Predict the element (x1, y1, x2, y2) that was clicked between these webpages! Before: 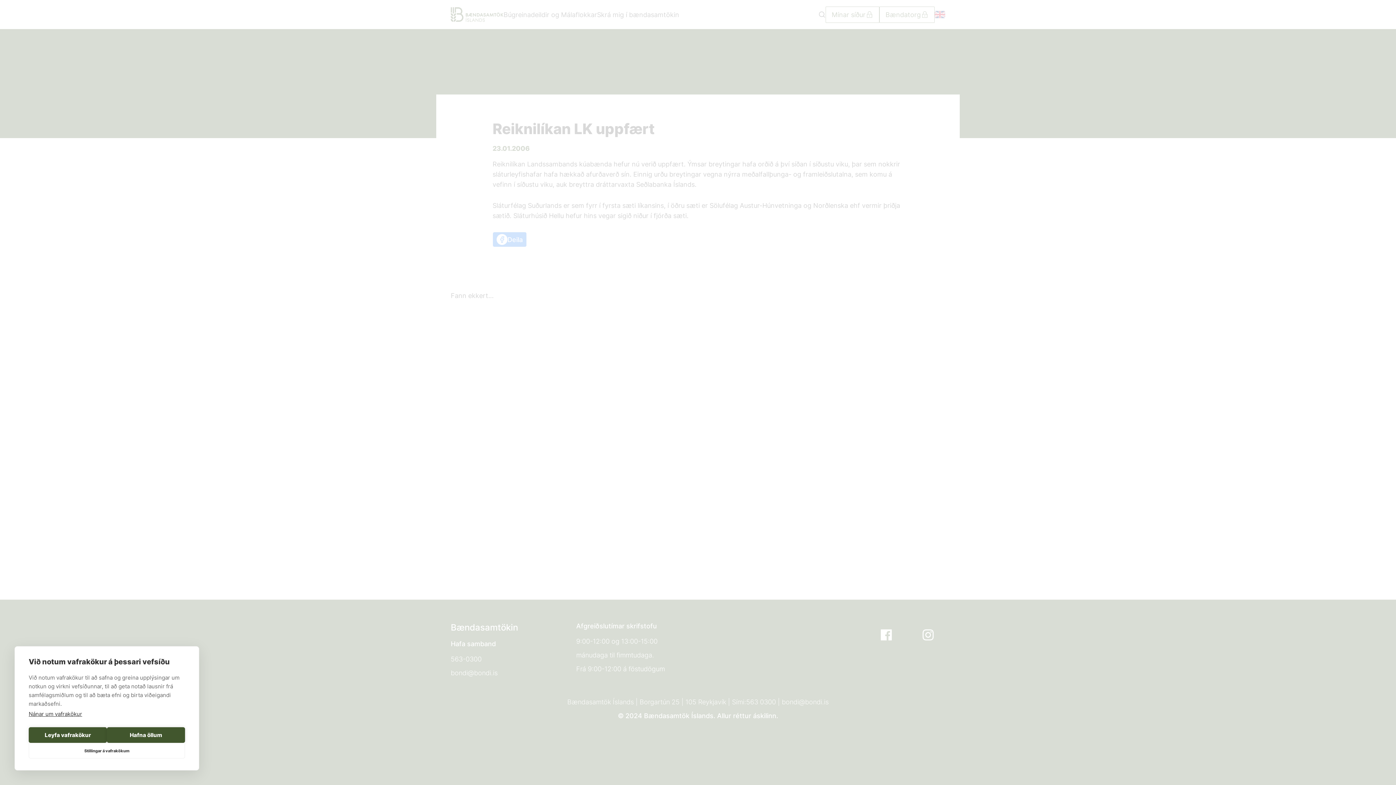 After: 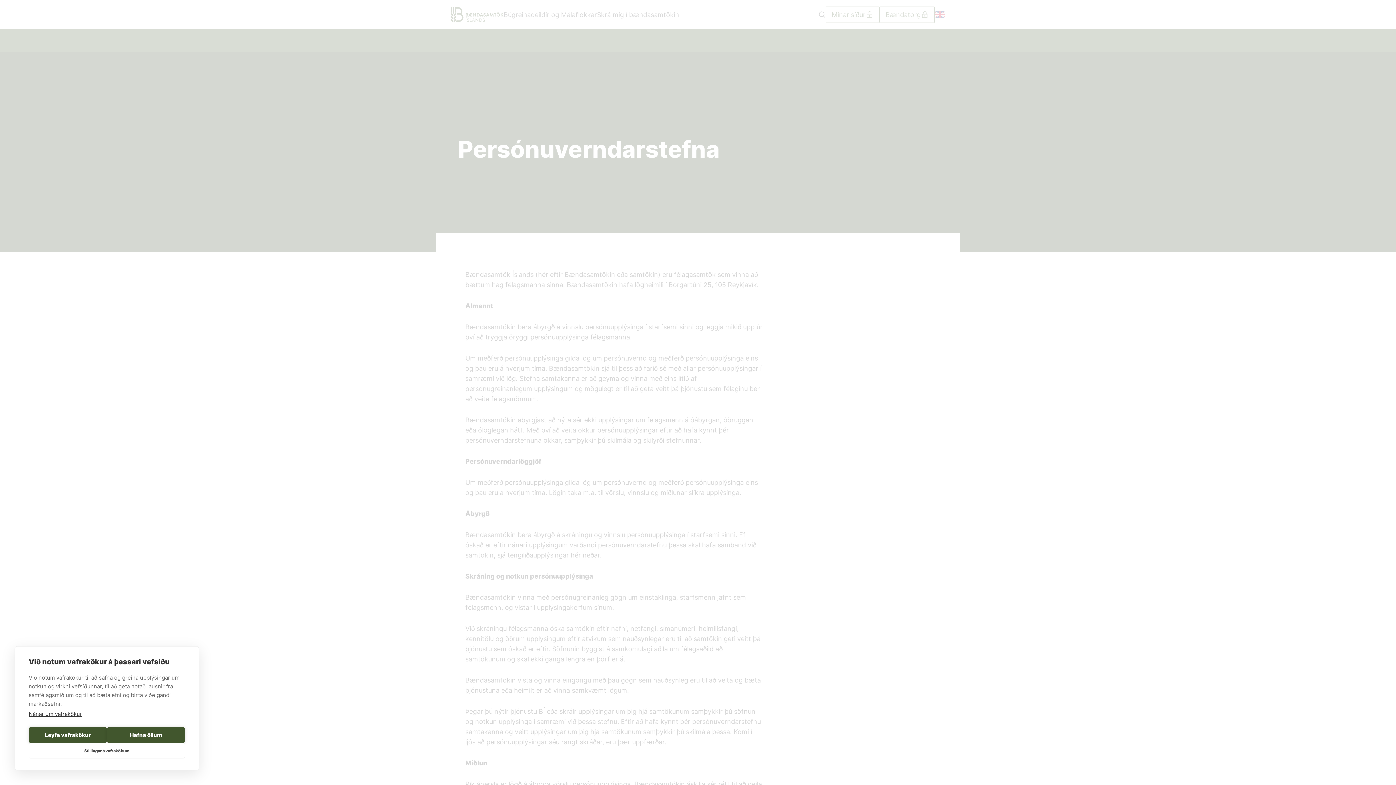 Action: bbox: (28, 710, 82, 717) label: Nánar um vafrakökur